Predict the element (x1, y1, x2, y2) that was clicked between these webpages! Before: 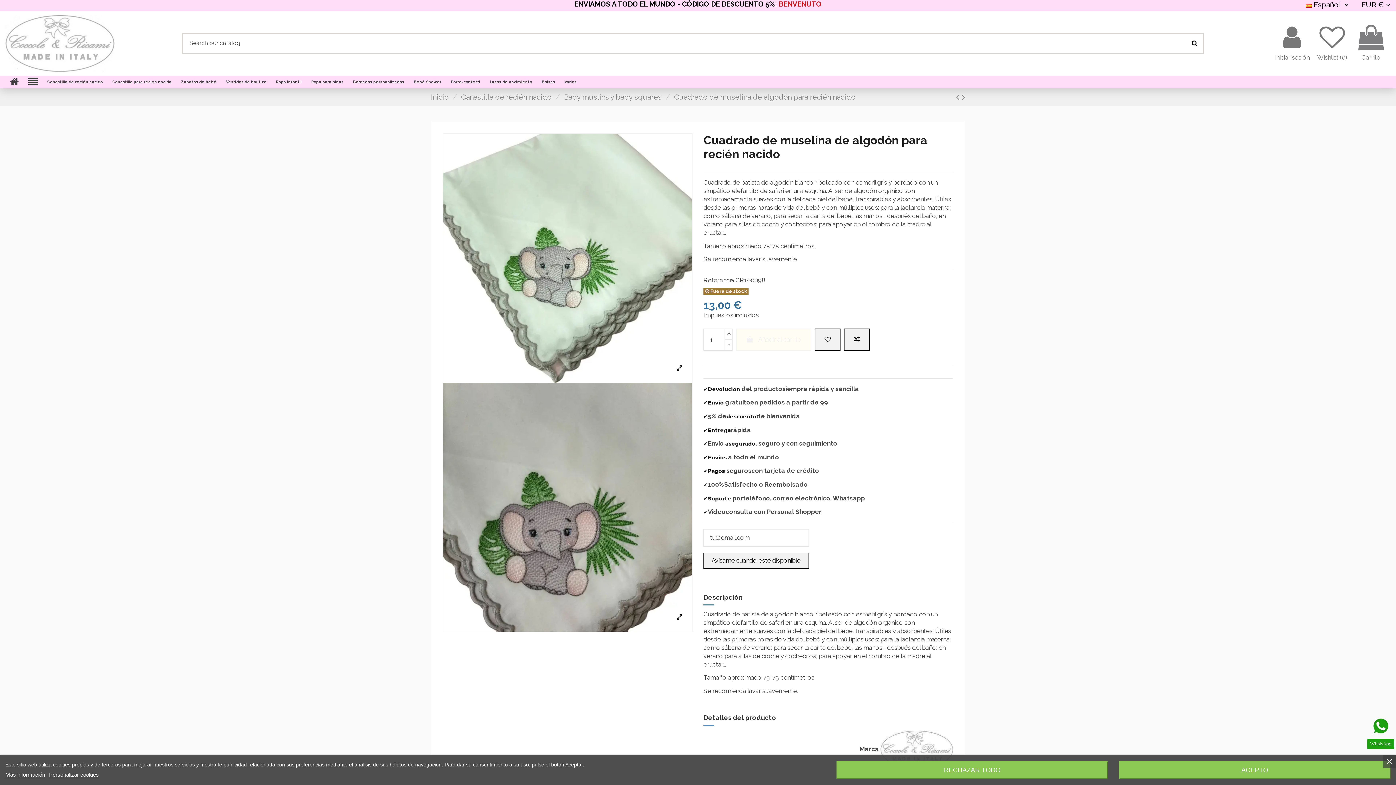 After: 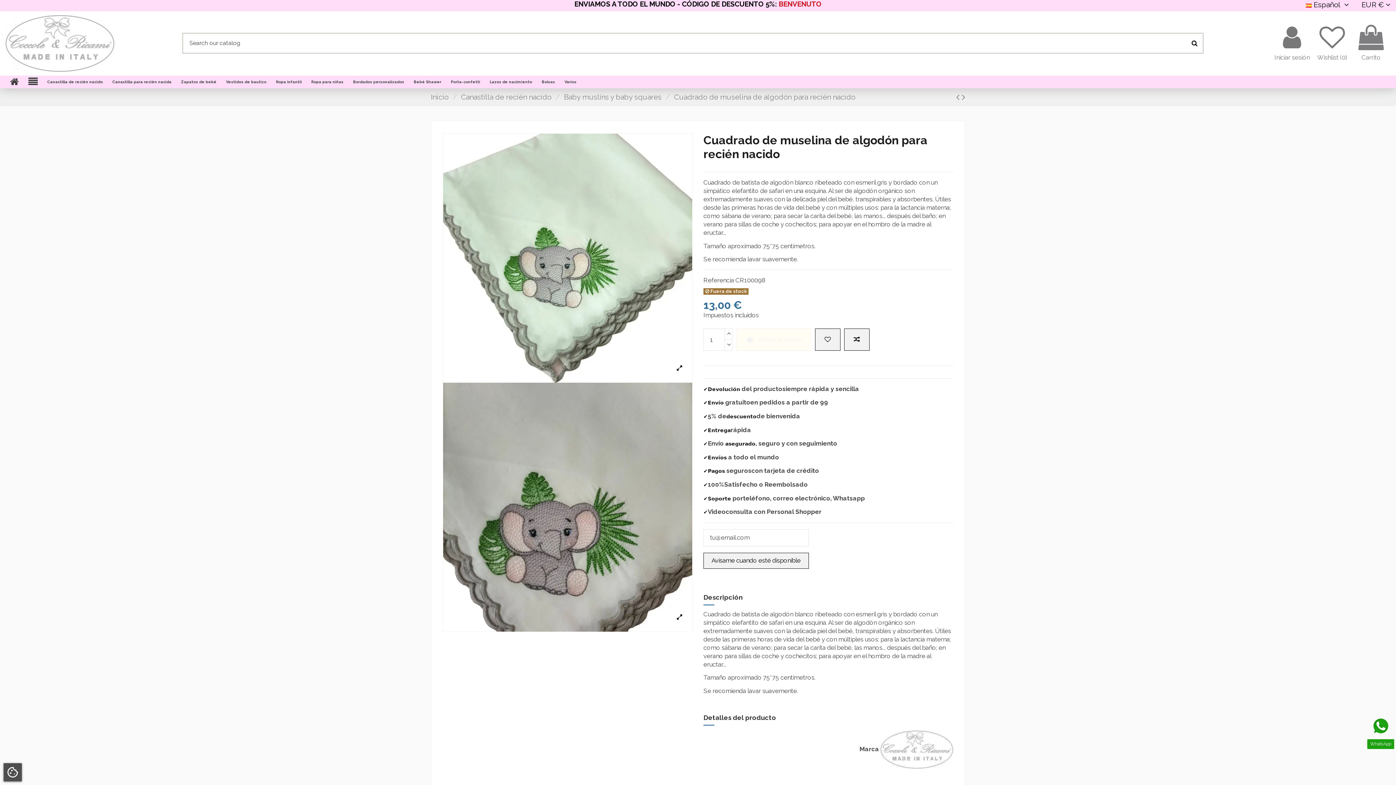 Action: label: ACEPTO bbox: (1119, 761, 1390, 779)